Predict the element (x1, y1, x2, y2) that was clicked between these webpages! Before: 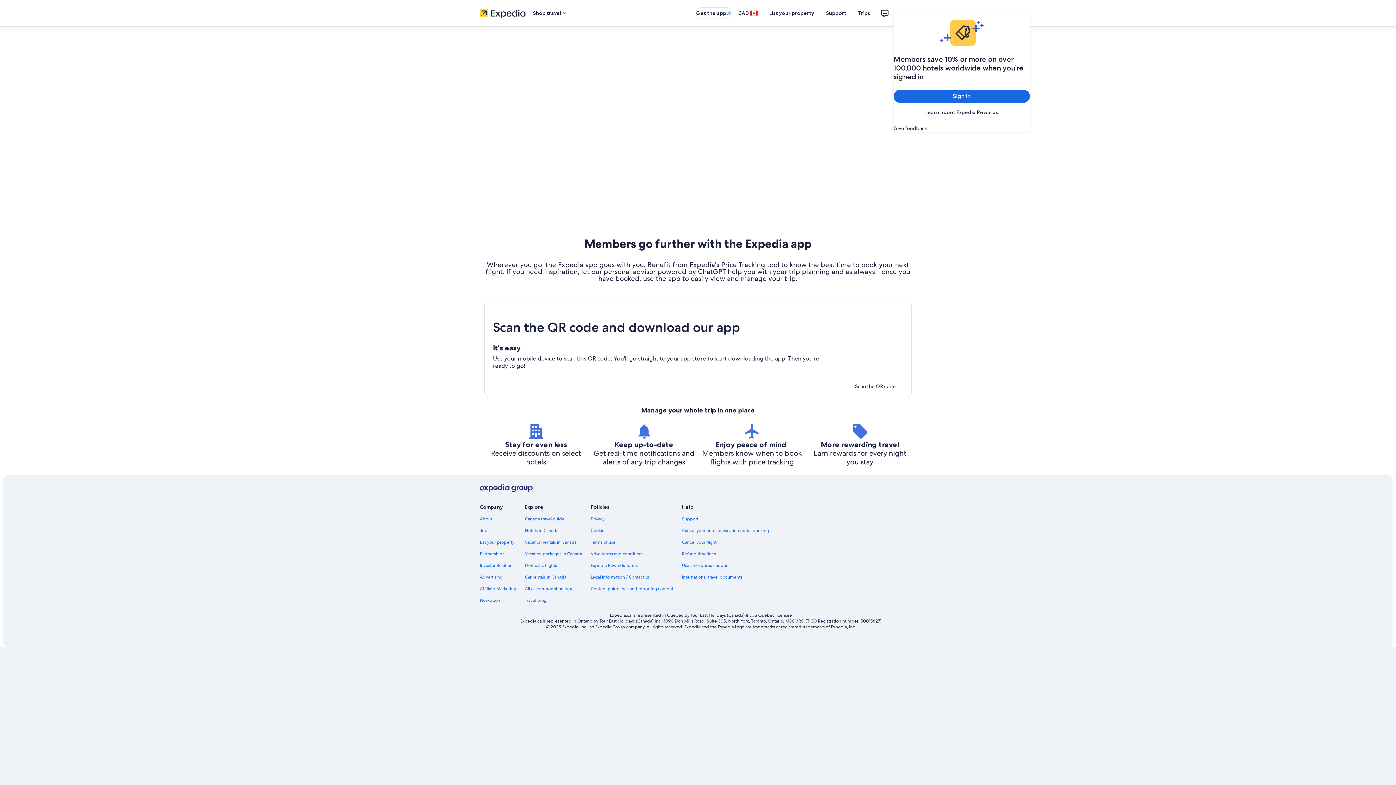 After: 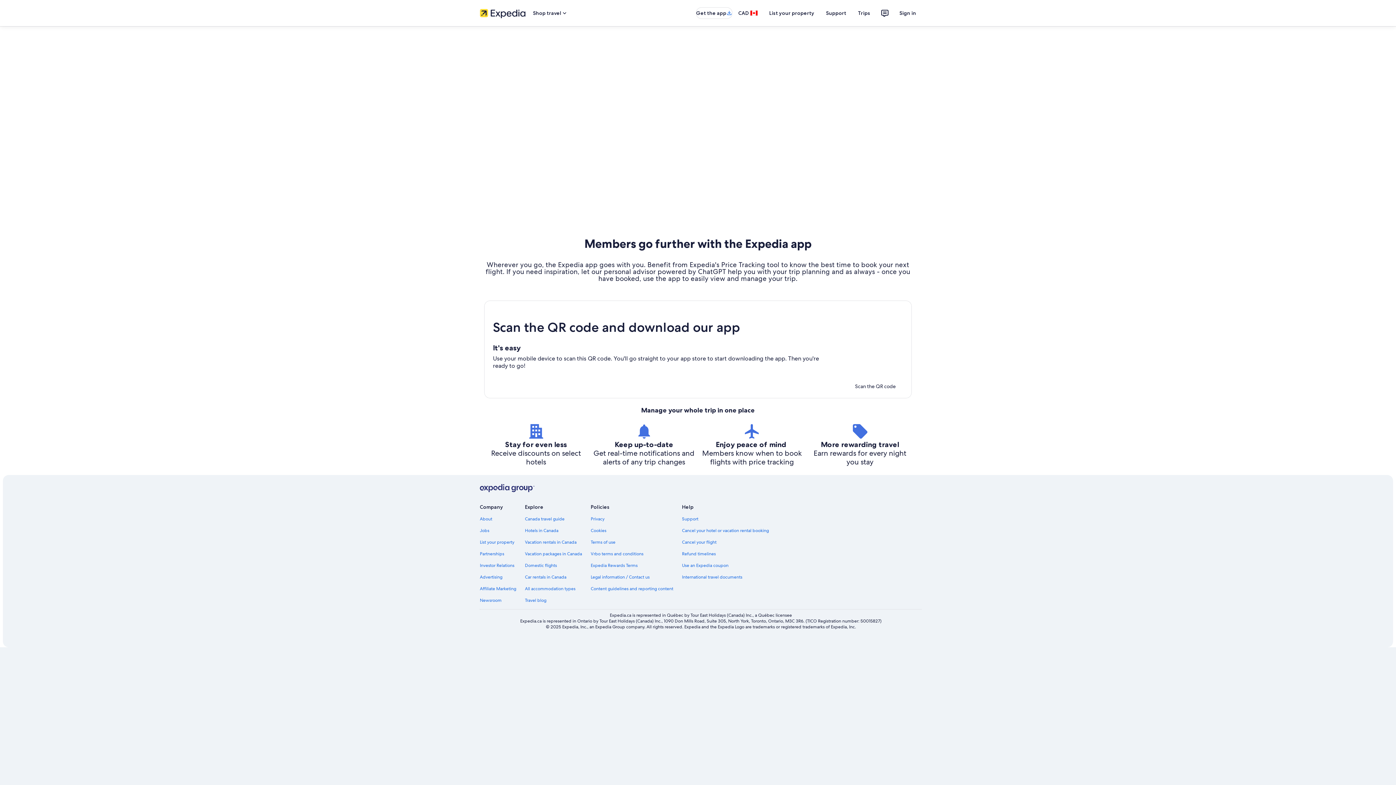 Action: bbox: (484, 237, 912, 292)